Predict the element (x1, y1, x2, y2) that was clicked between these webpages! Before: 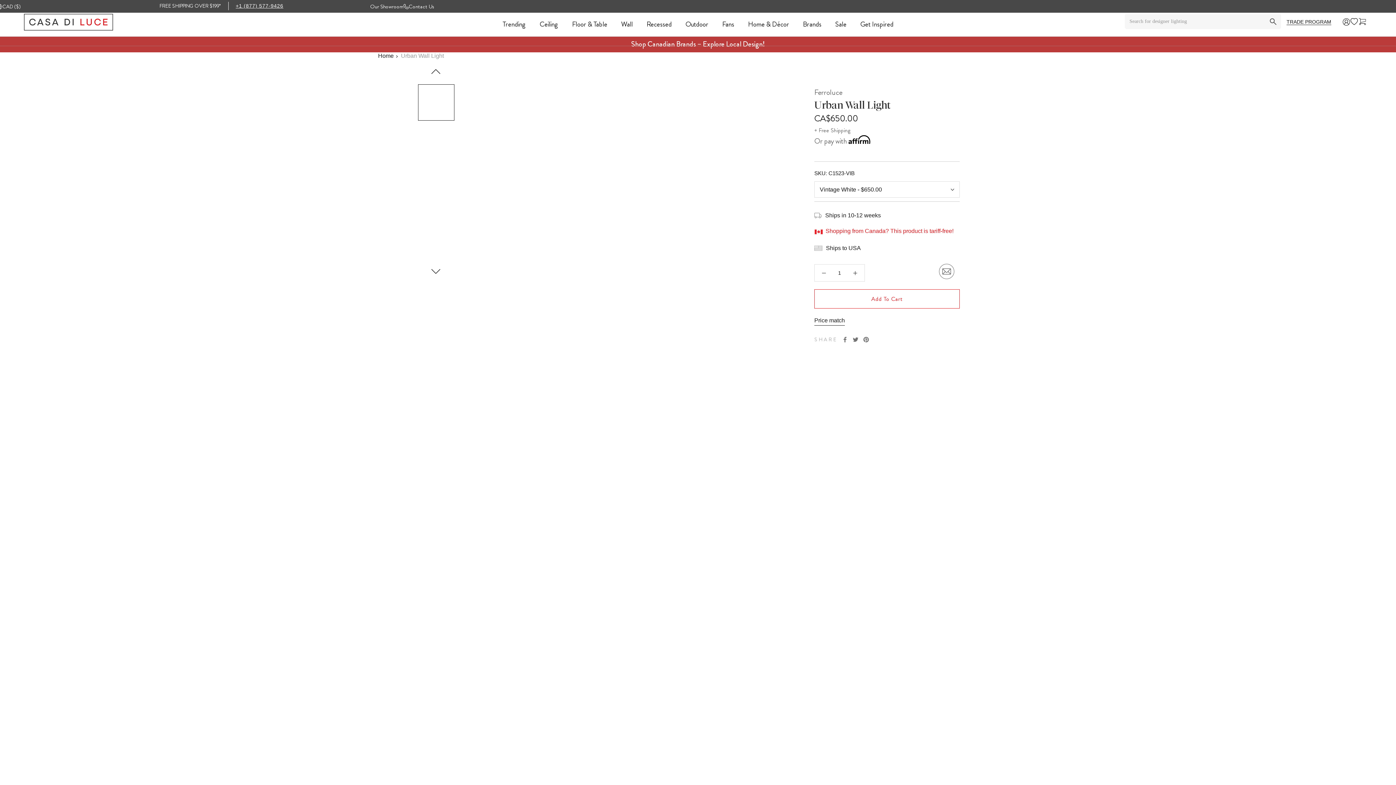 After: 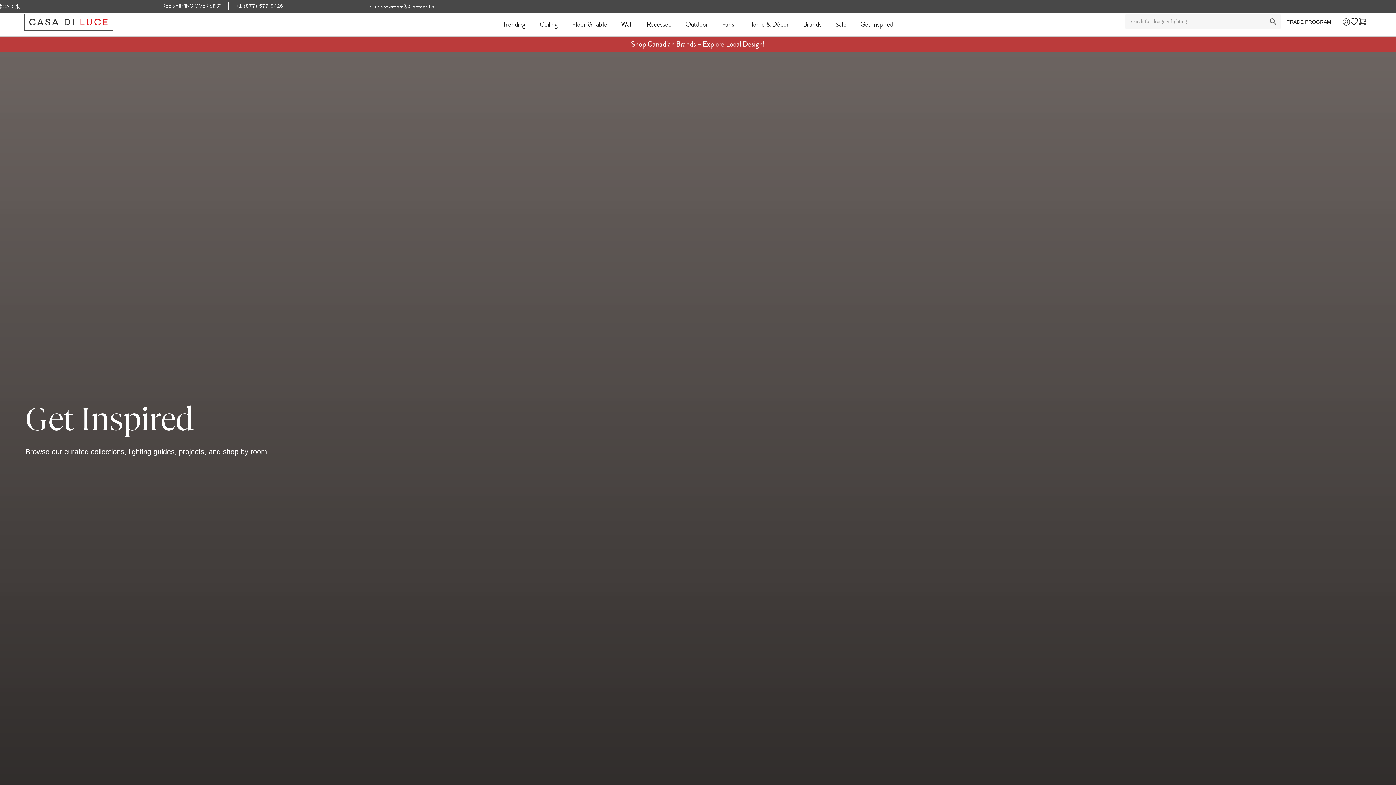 Action: label: Get Inspired
Get Inspired bbox: (860, 19, 893, 28)